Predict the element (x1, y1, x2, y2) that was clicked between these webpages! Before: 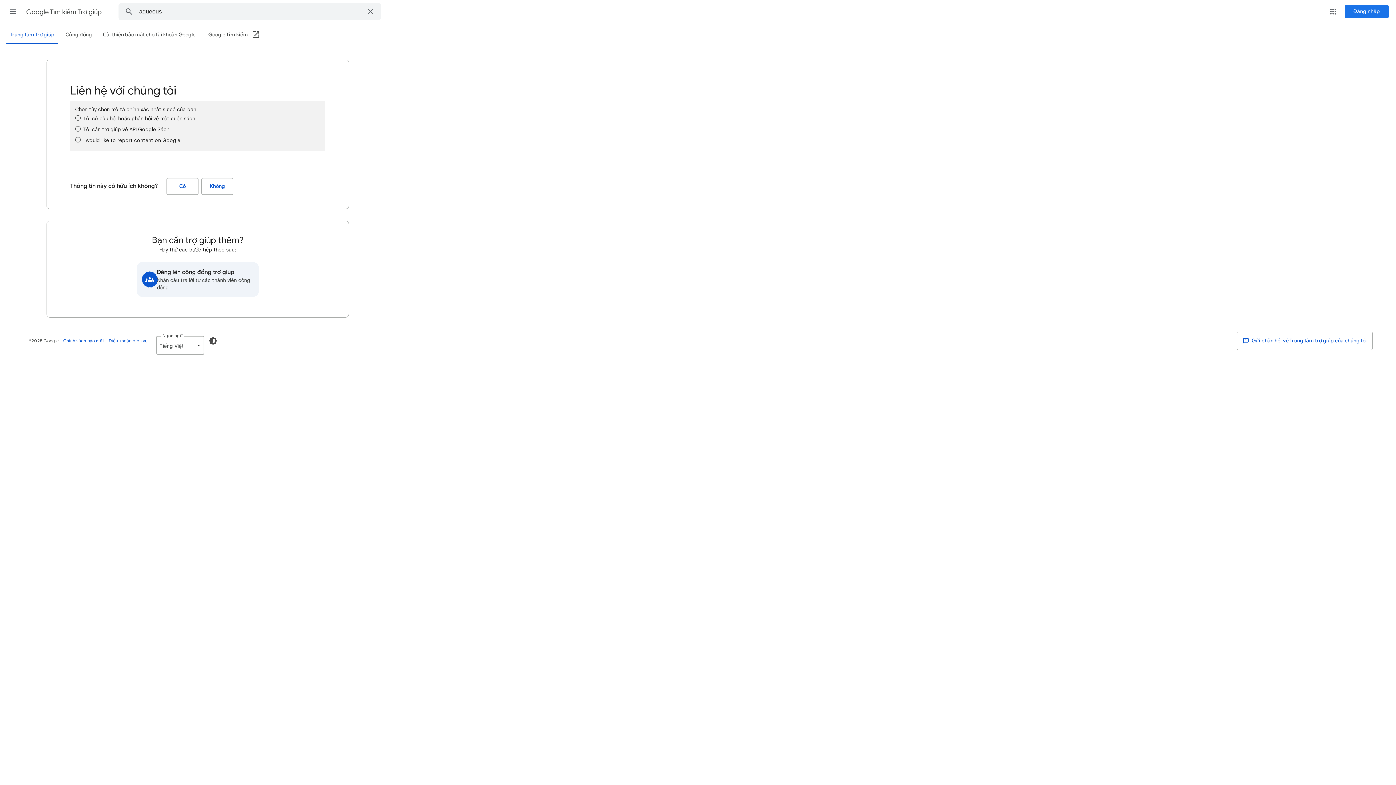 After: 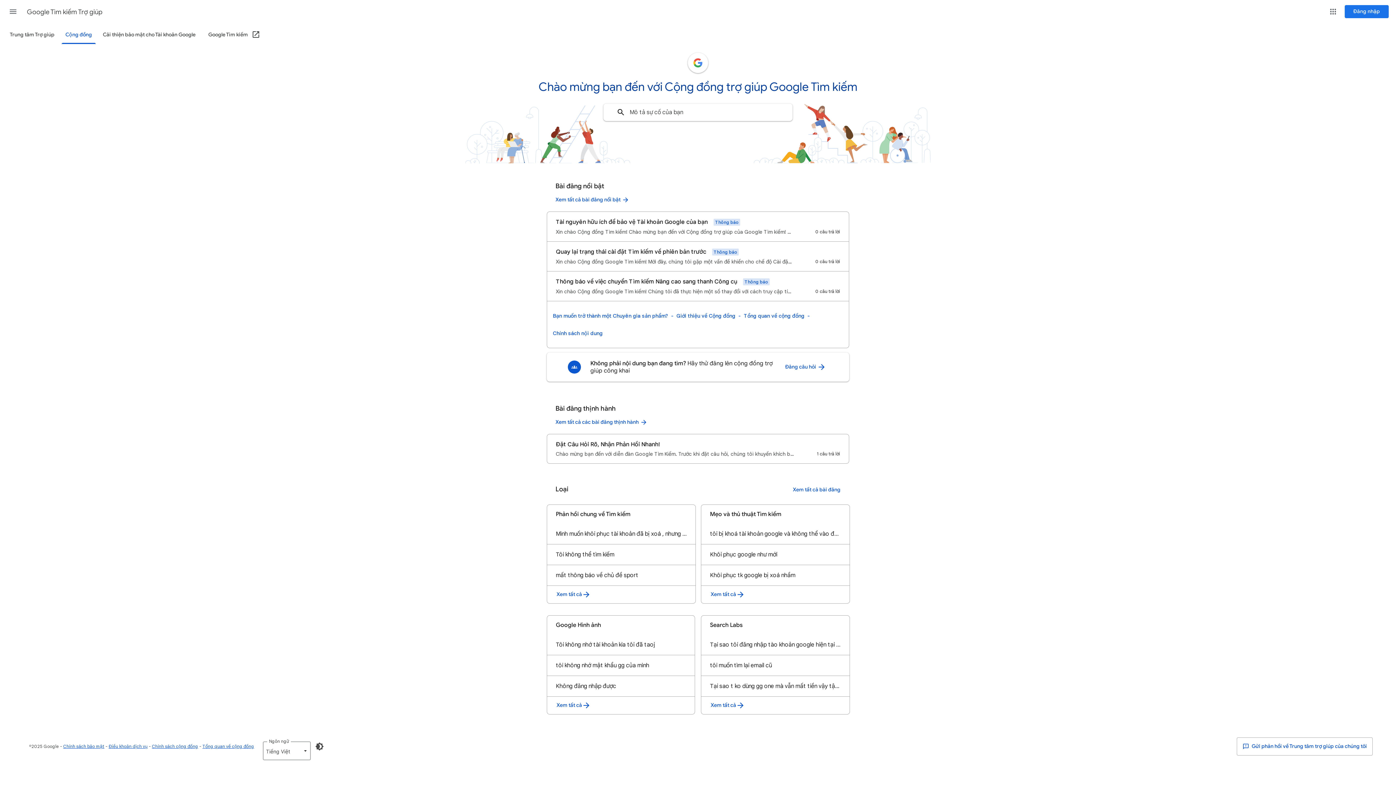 Action: bbox: (61, 26, 96, 43) label: Cộng đồng